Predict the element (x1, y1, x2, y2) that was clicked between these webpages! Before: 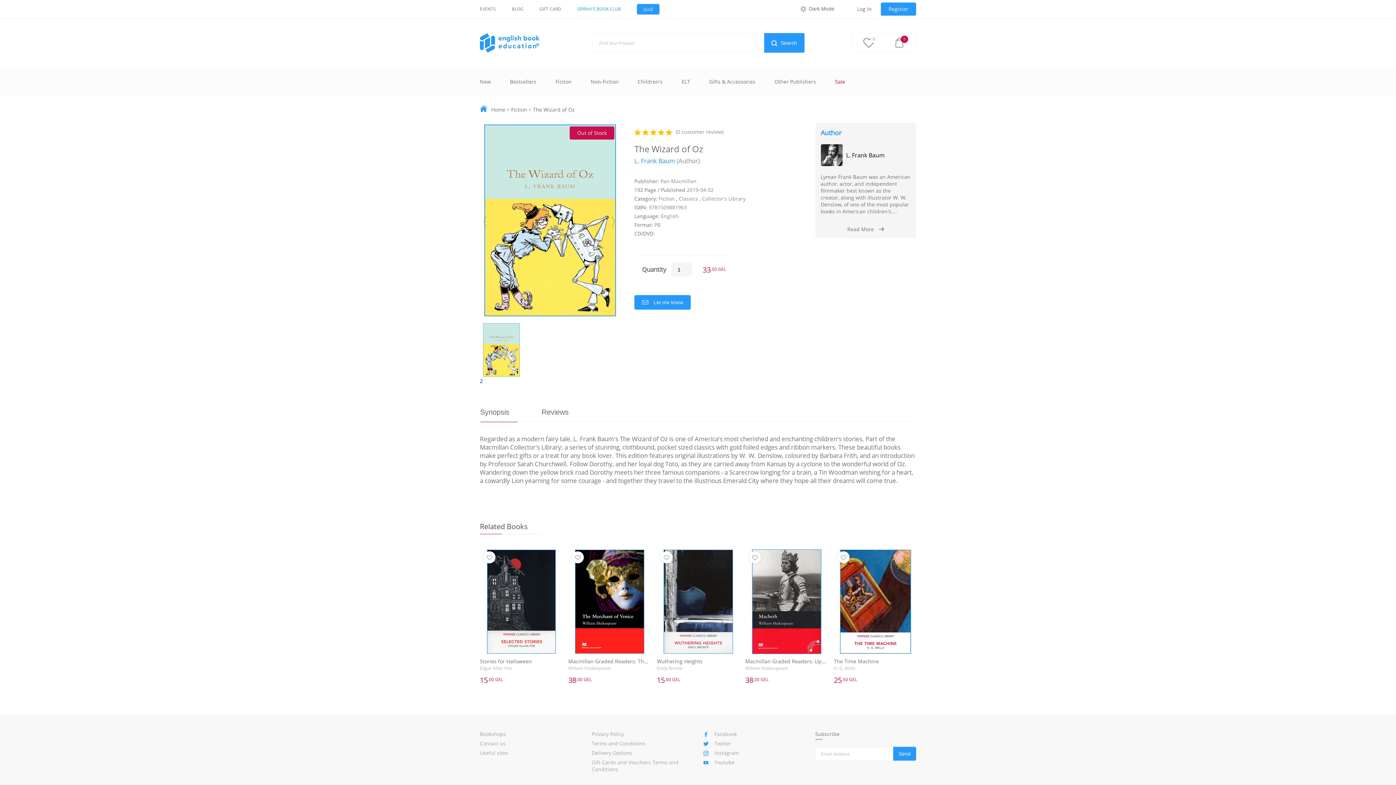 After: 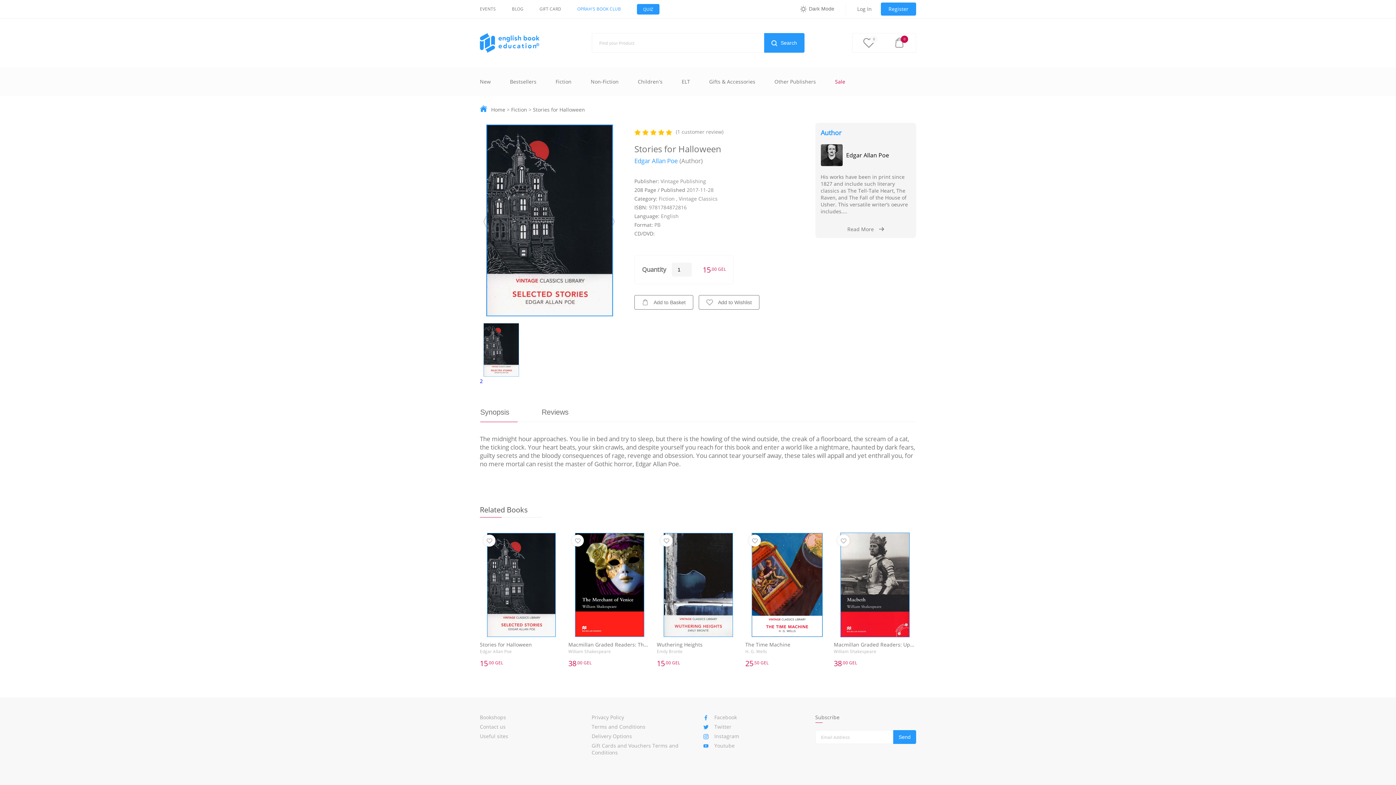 Action: bbox: (480, 548, 562, 654)